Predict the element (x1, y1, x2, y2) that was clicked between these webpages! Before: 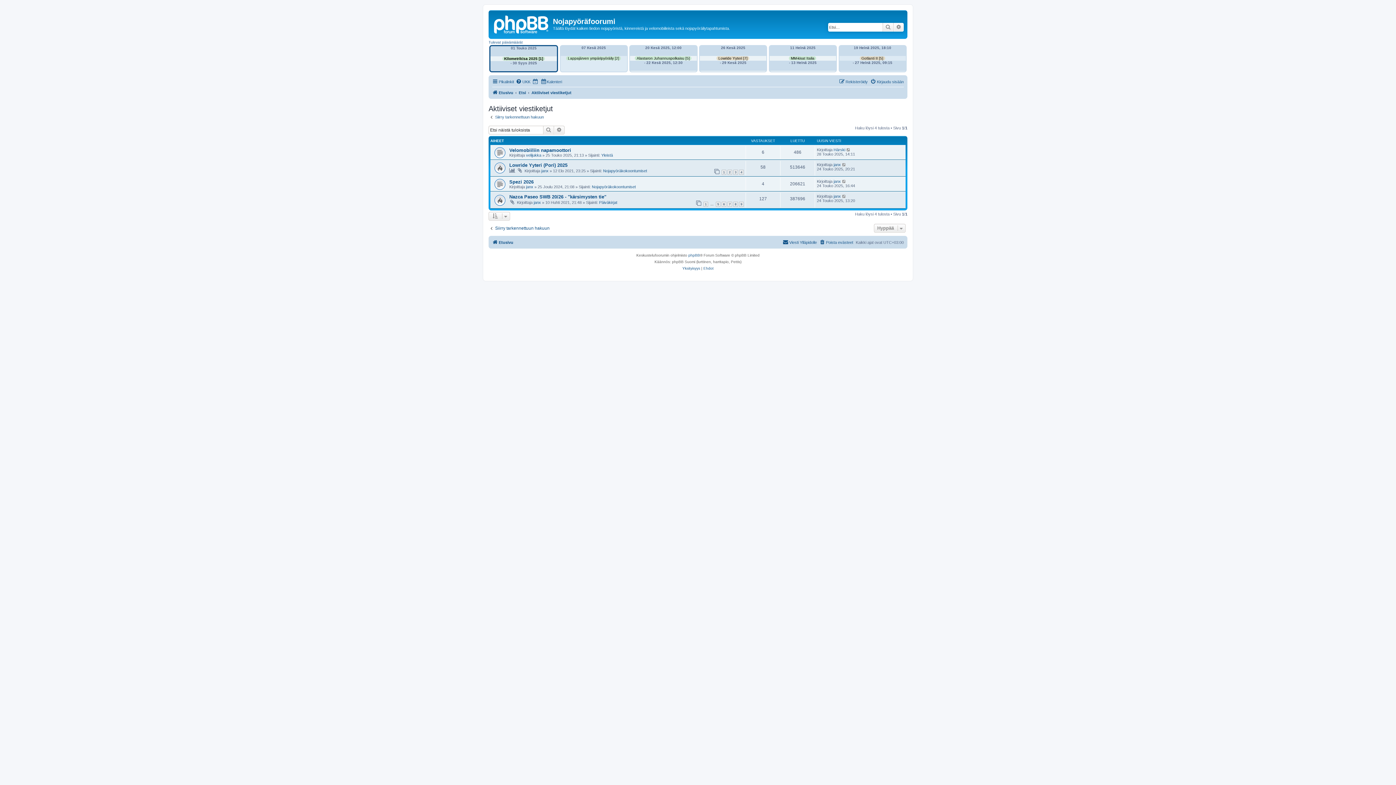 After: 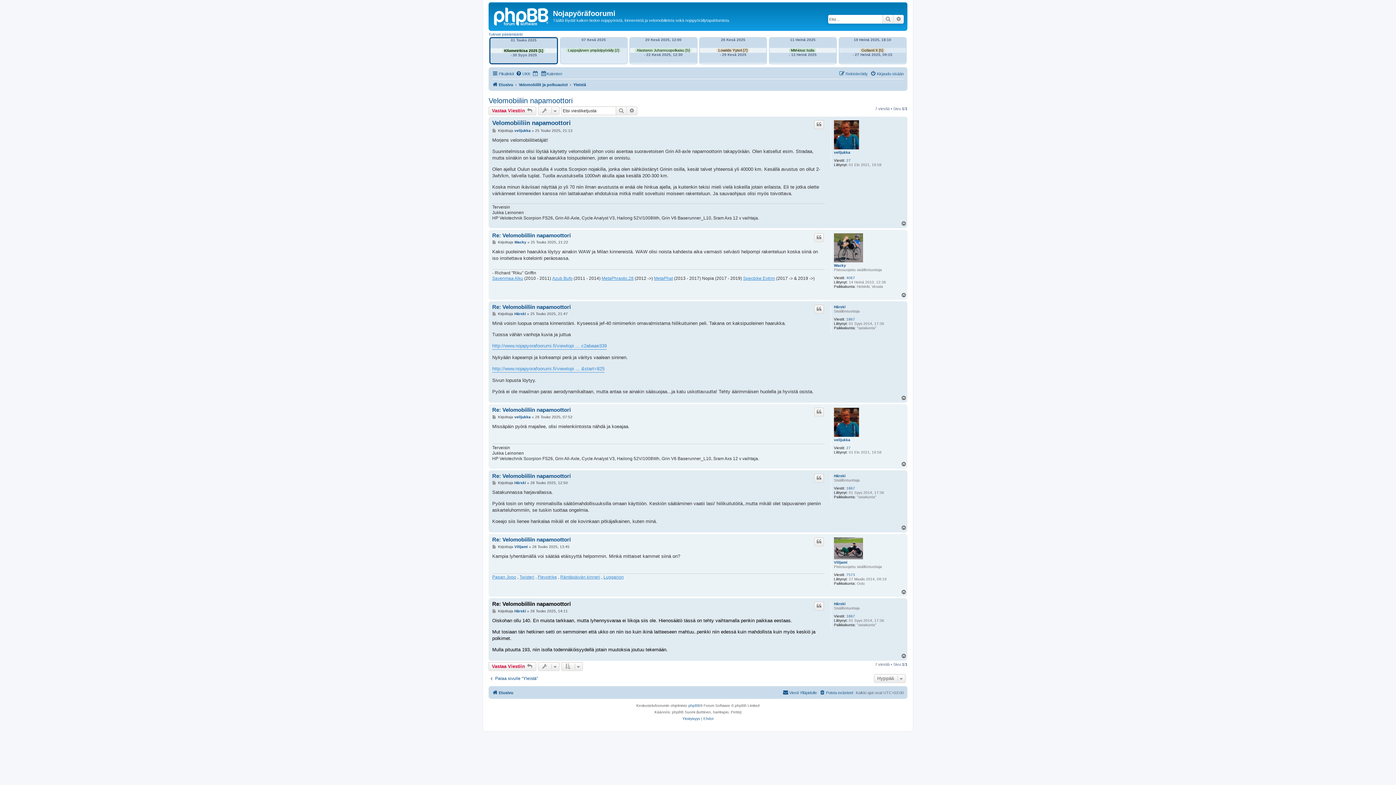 Action: bbox: (846, 147, 851, 151)